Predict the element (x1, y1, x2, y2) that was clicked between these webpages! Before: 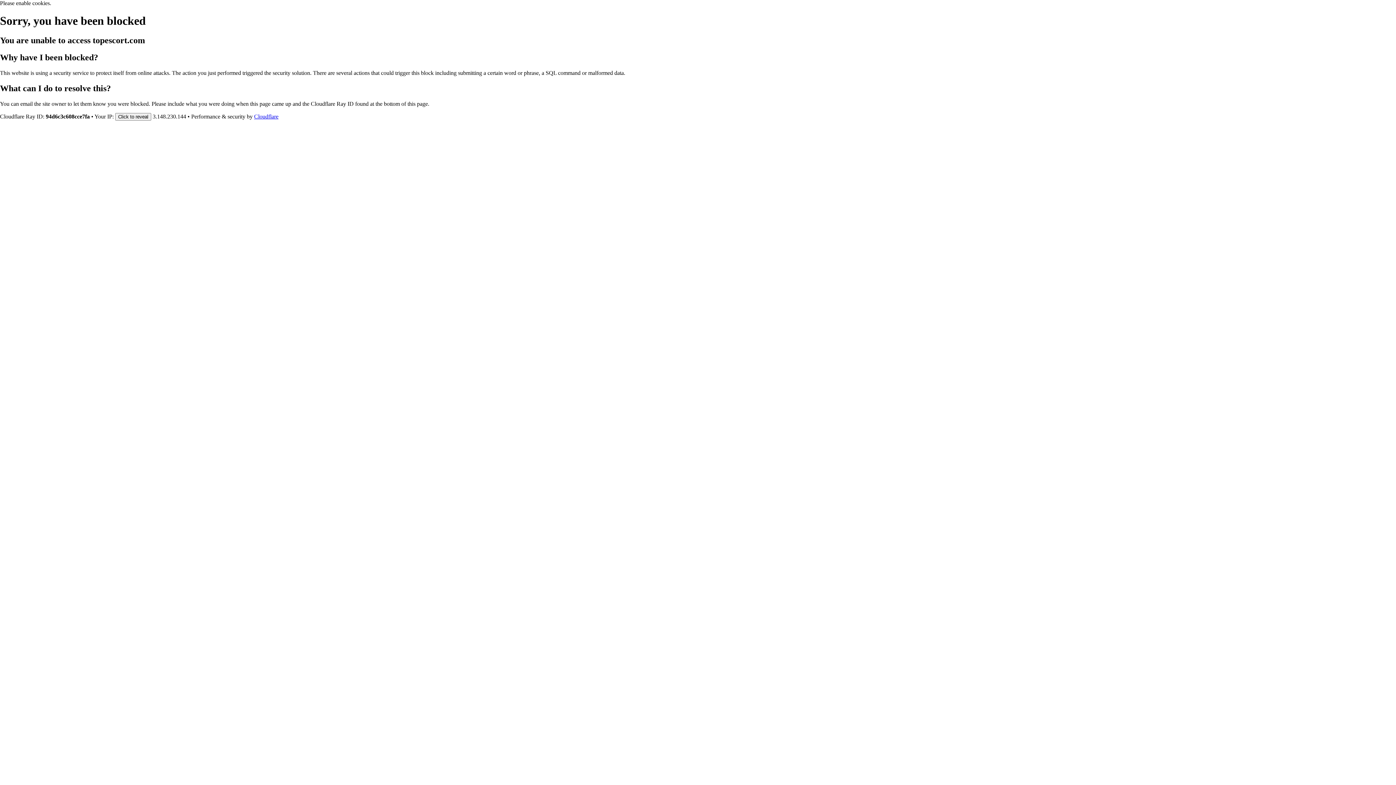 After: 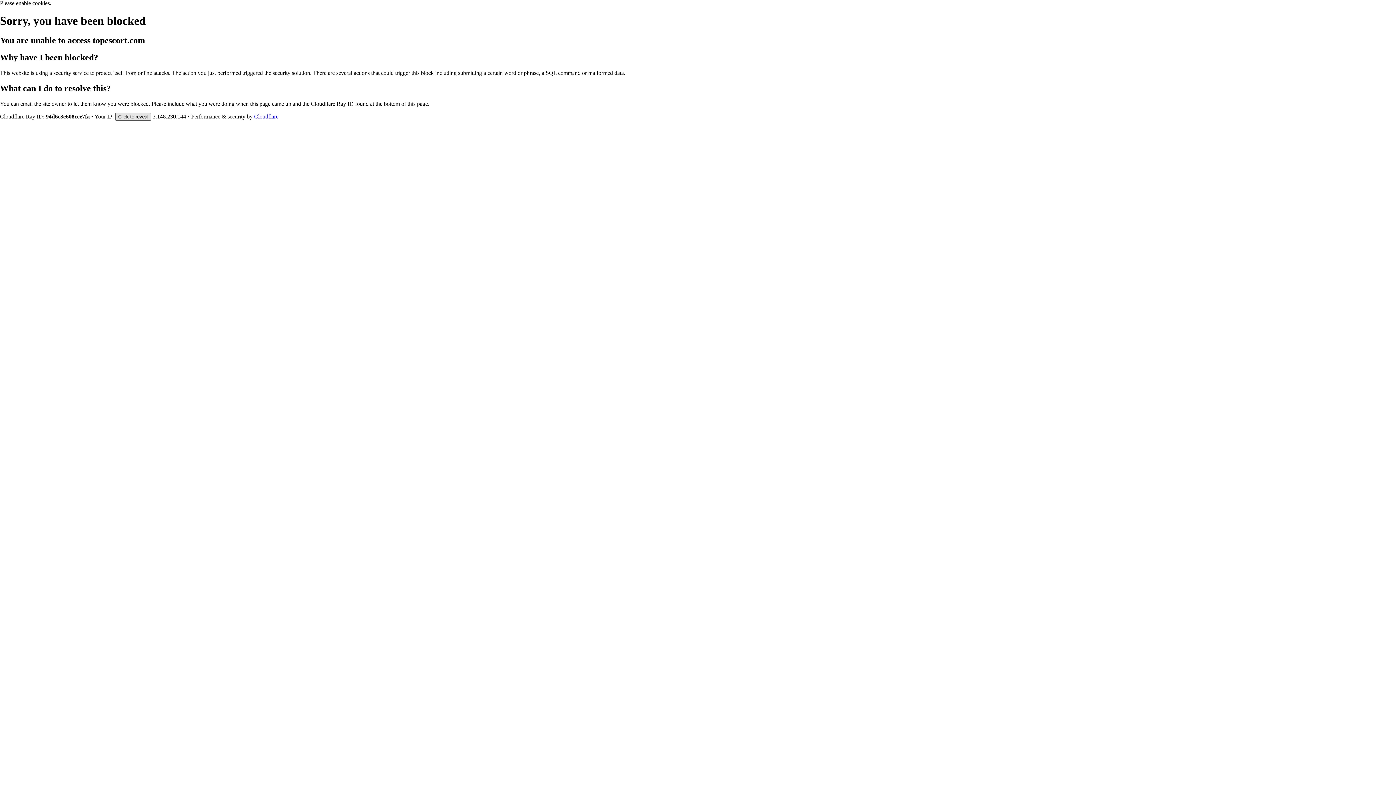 Action: bbox: (115, 112, 151, 120) label: Click to reveal